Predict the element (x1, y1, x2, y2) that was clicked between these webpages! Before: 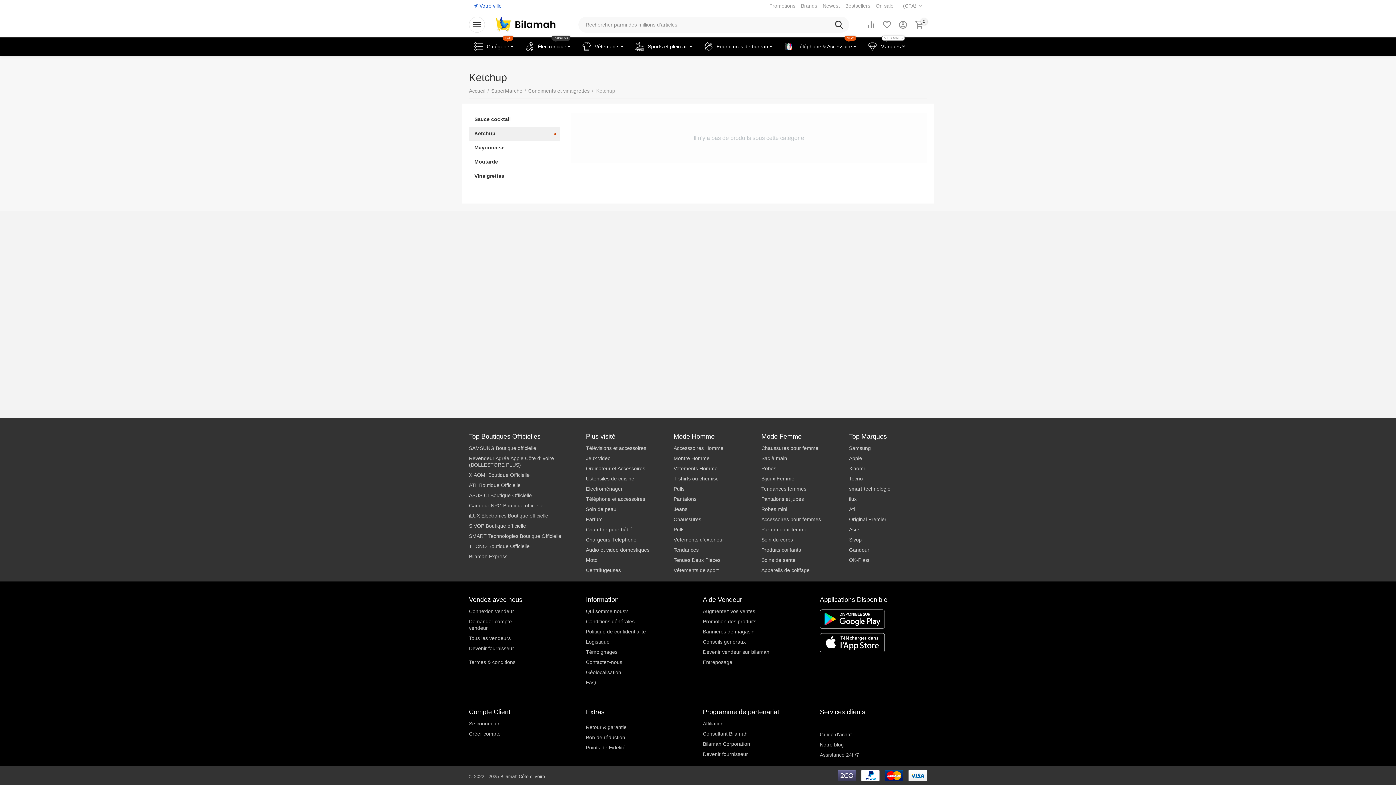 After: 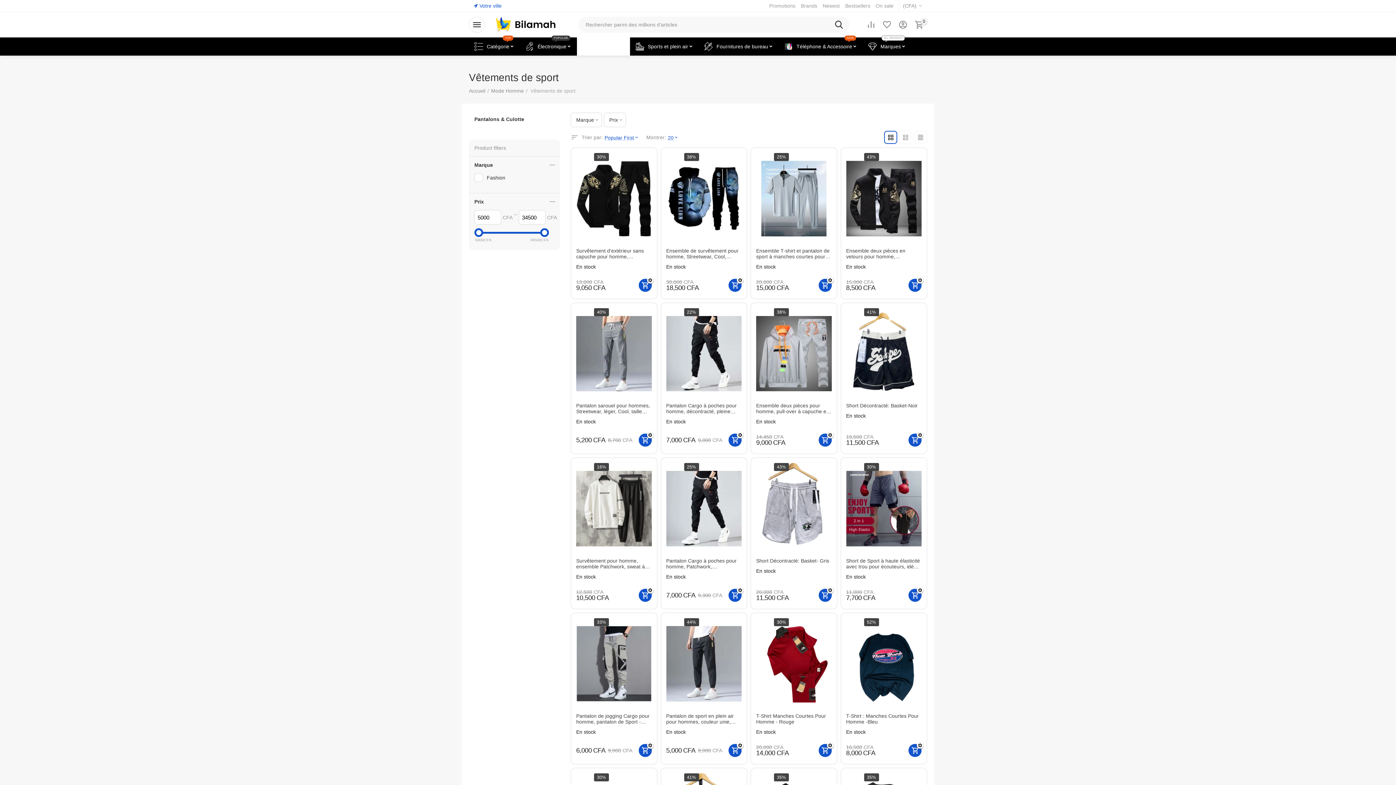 Action: label: Vêtements de sport bbox: (673, 567, 718, 573)